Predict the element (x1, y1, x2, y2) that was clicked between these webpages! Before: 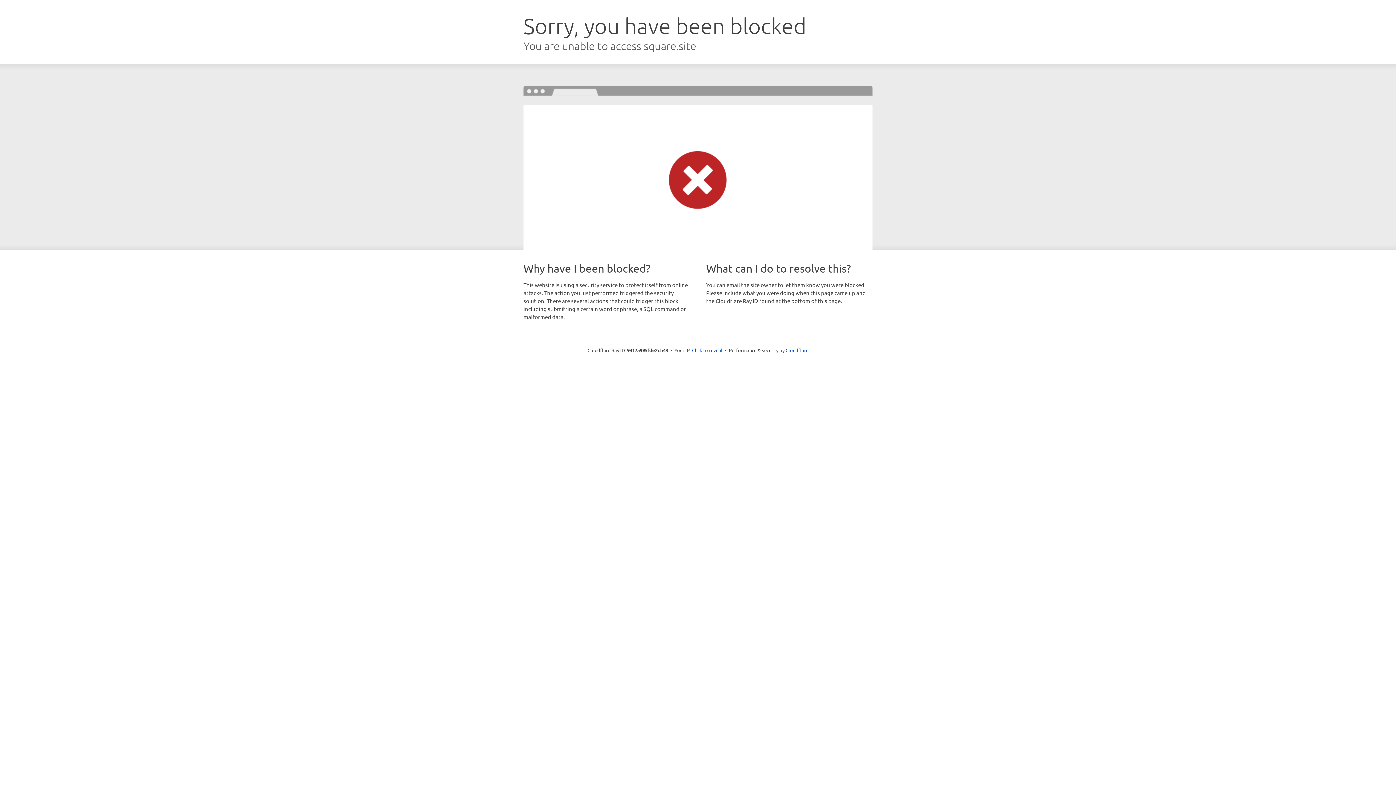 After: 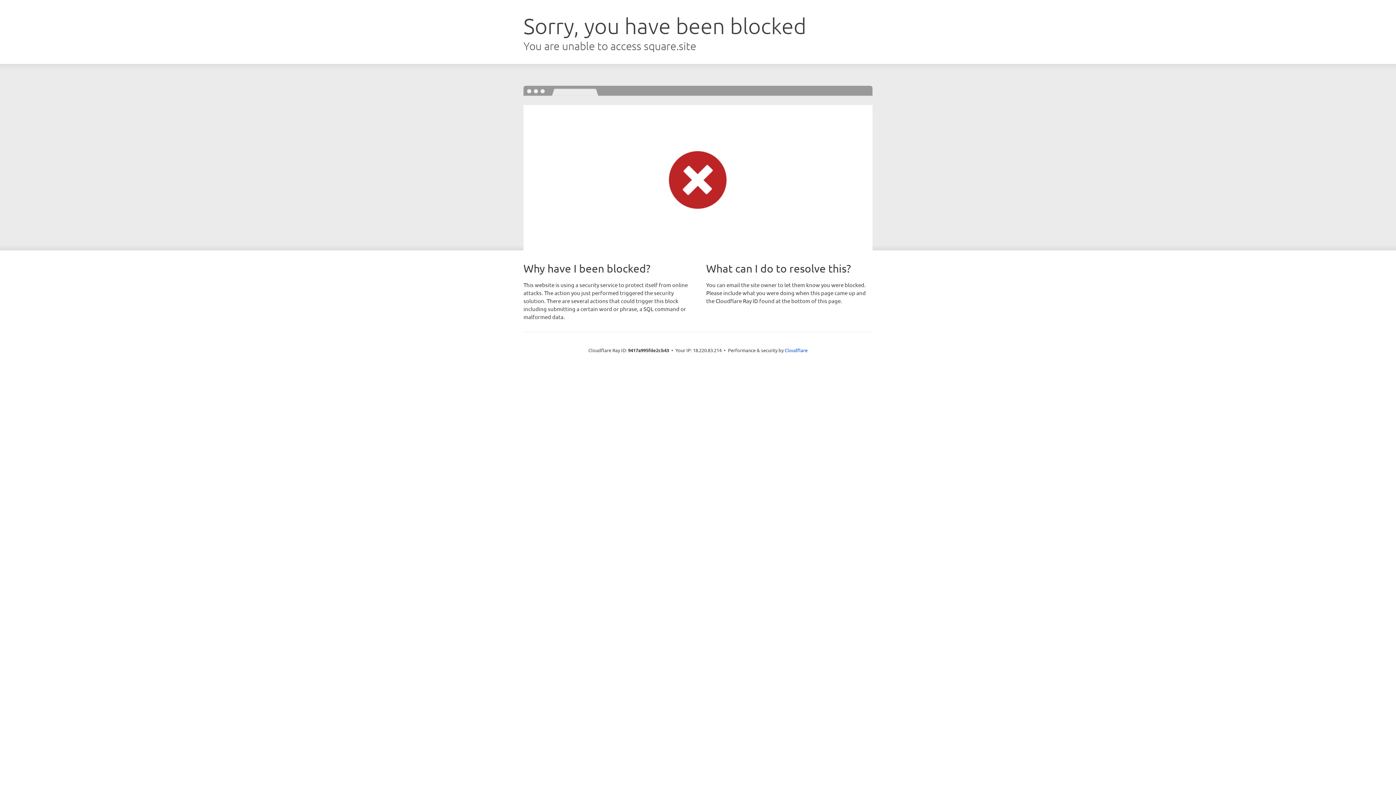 Action: label: Click to reveal bbox: (692, 346, 722, 353)